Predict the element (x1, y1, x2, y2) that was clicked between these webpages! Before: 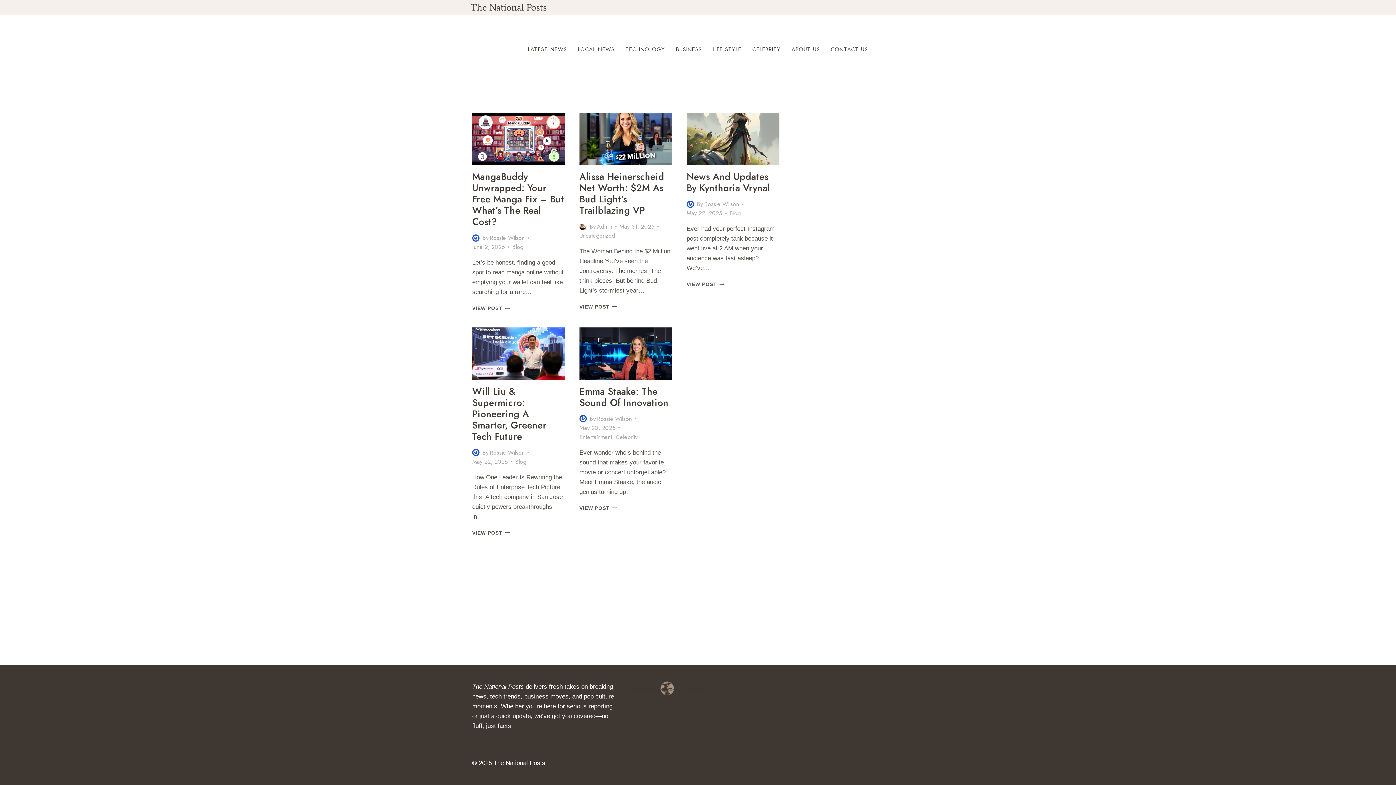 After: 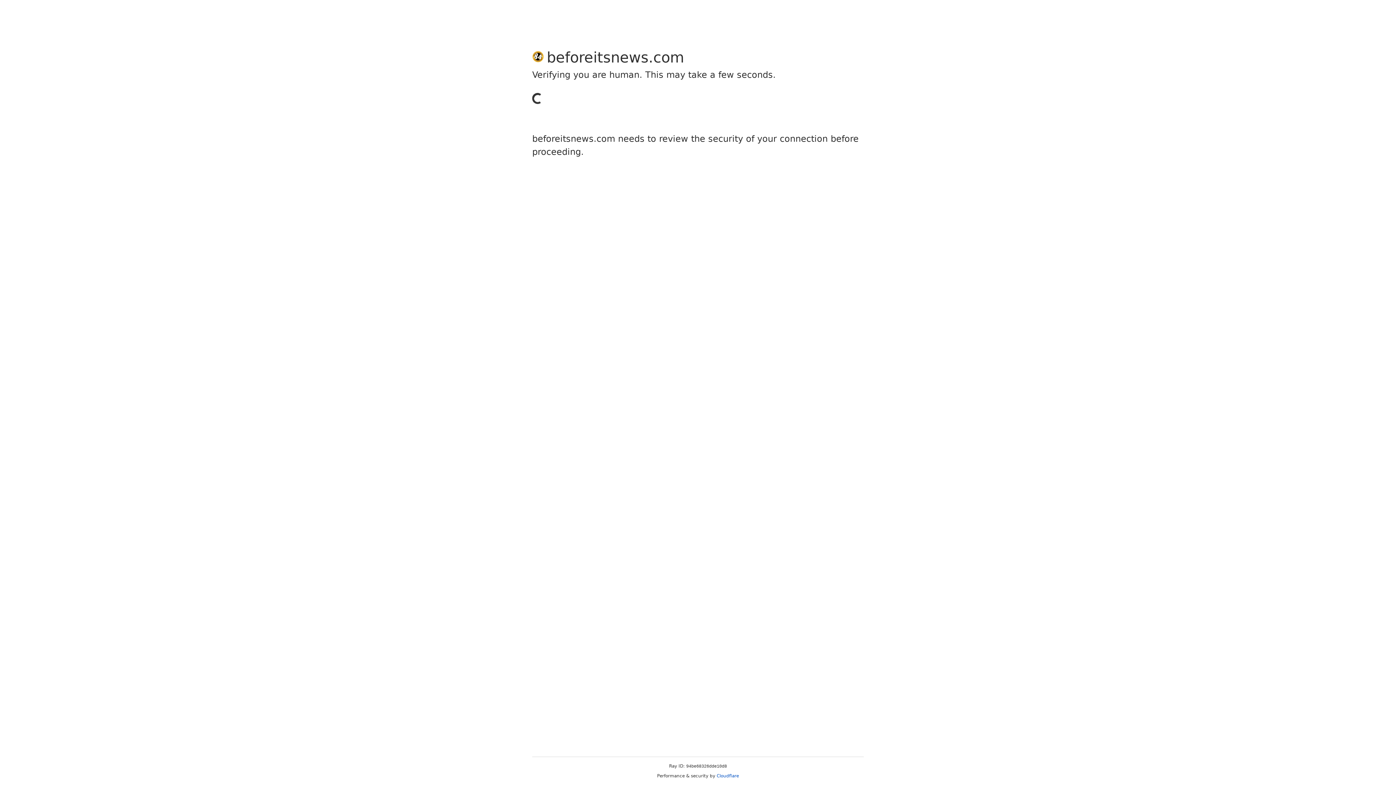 Action: label: Author image bbox: (472, 449, 479, 456)